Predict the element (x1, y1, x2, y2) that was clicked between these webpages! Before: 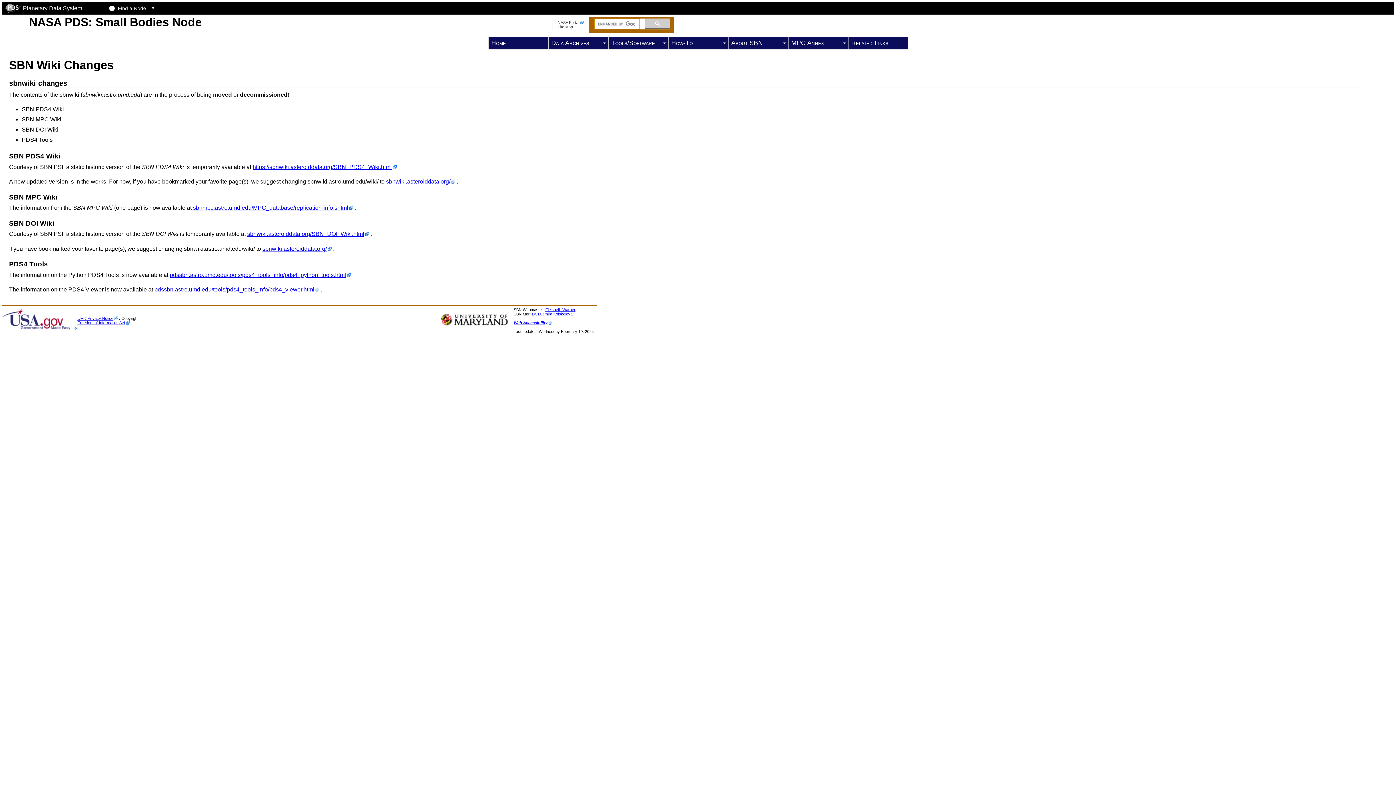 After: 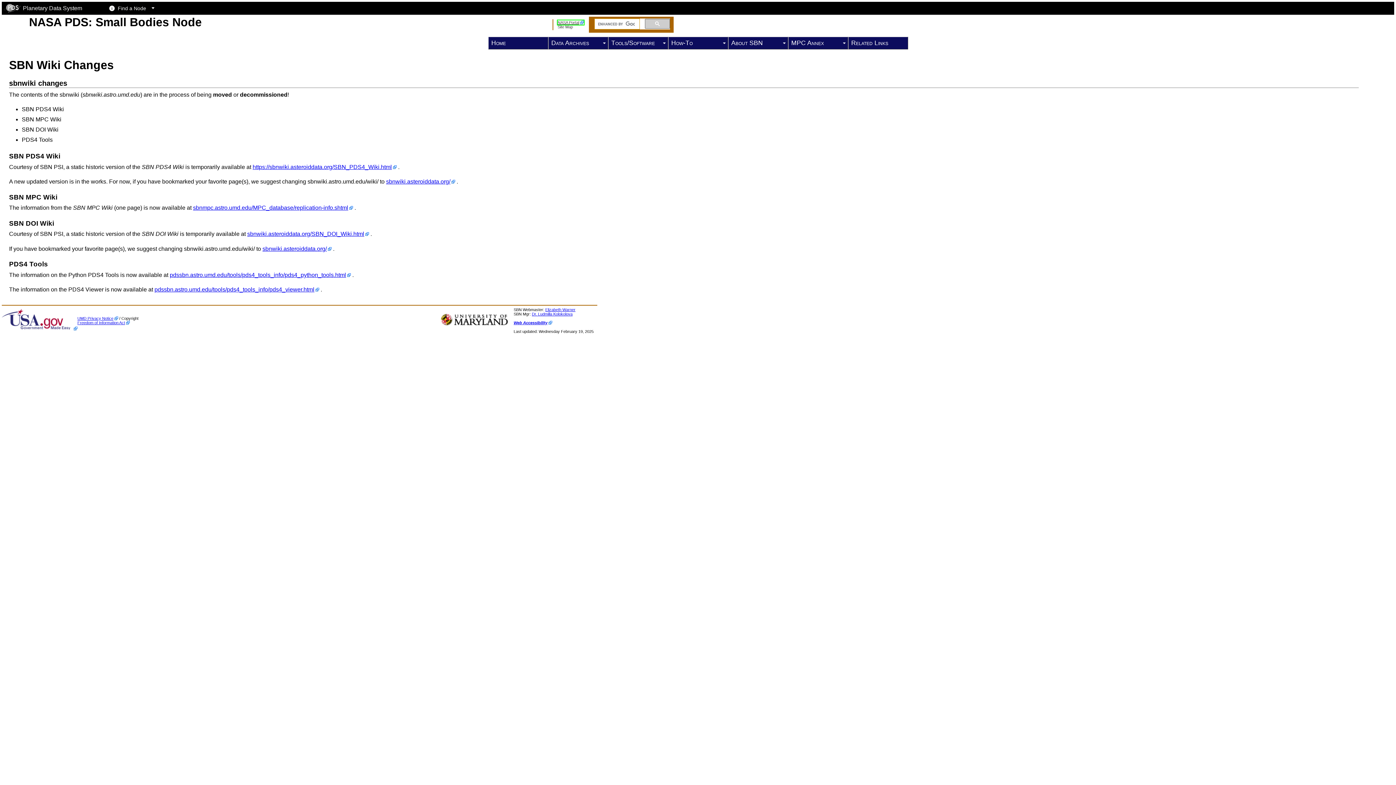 Action: label: NASA Portal bbox: (557, 20, 584, 24)